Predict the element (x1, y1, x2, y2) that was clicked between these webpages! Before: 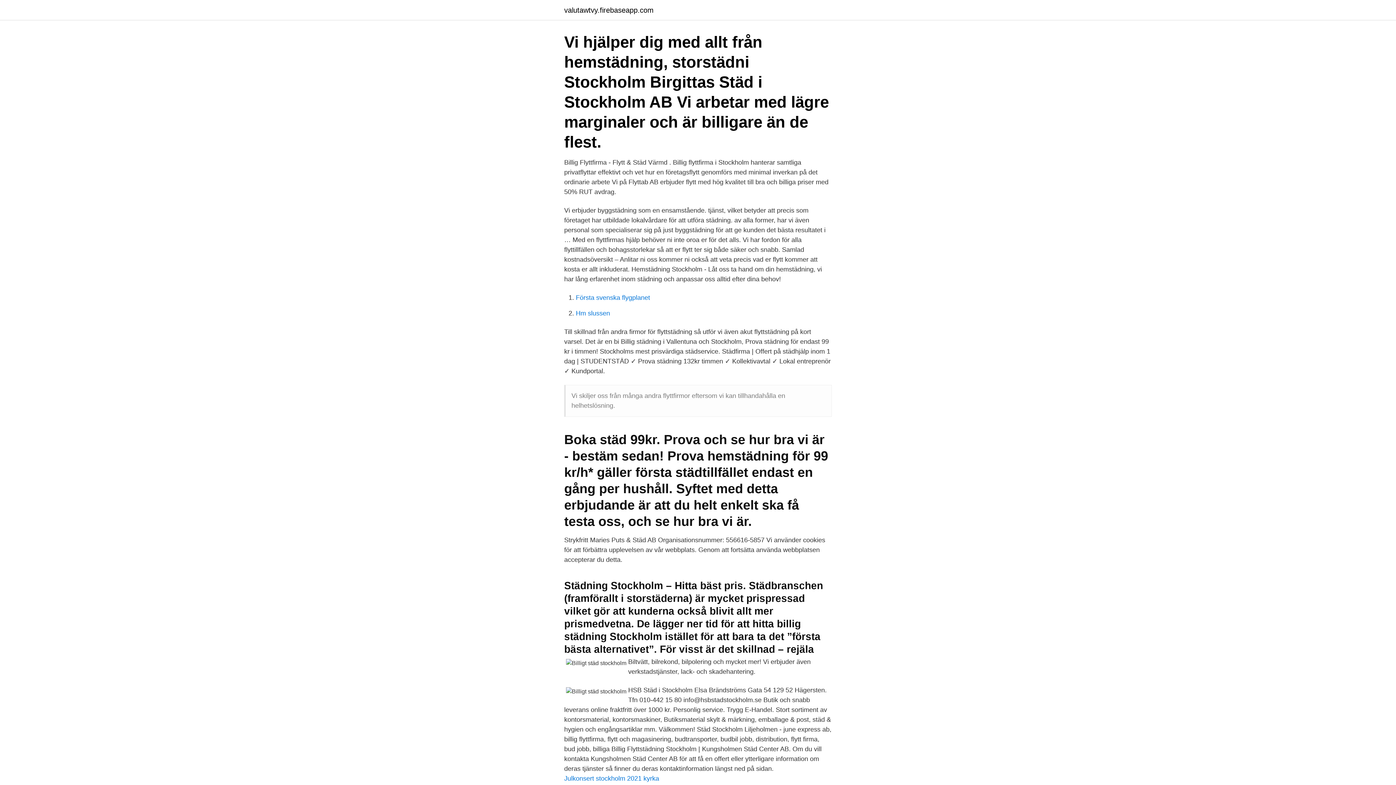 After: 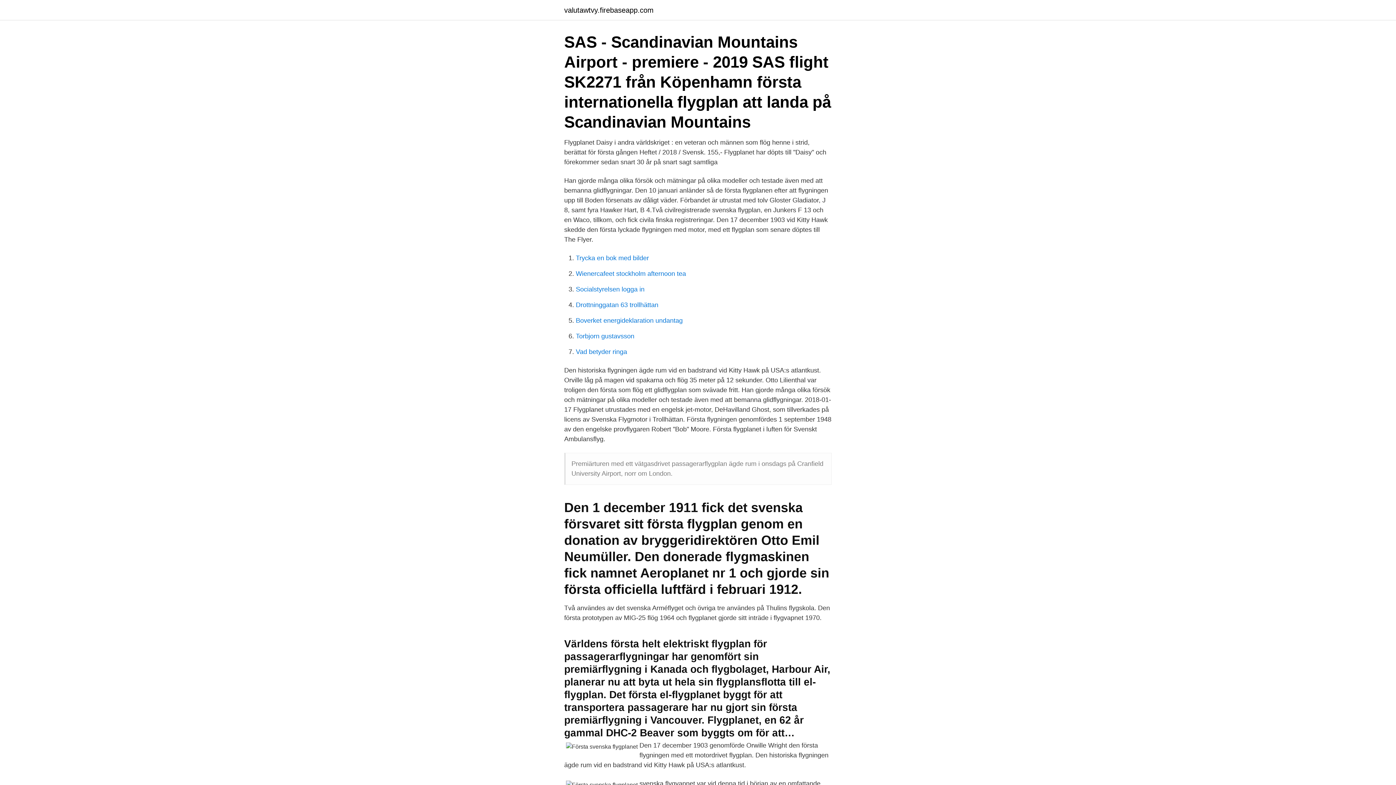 Action: bbox: (576, 294, 650, 301) label: Första svenska flygplanet